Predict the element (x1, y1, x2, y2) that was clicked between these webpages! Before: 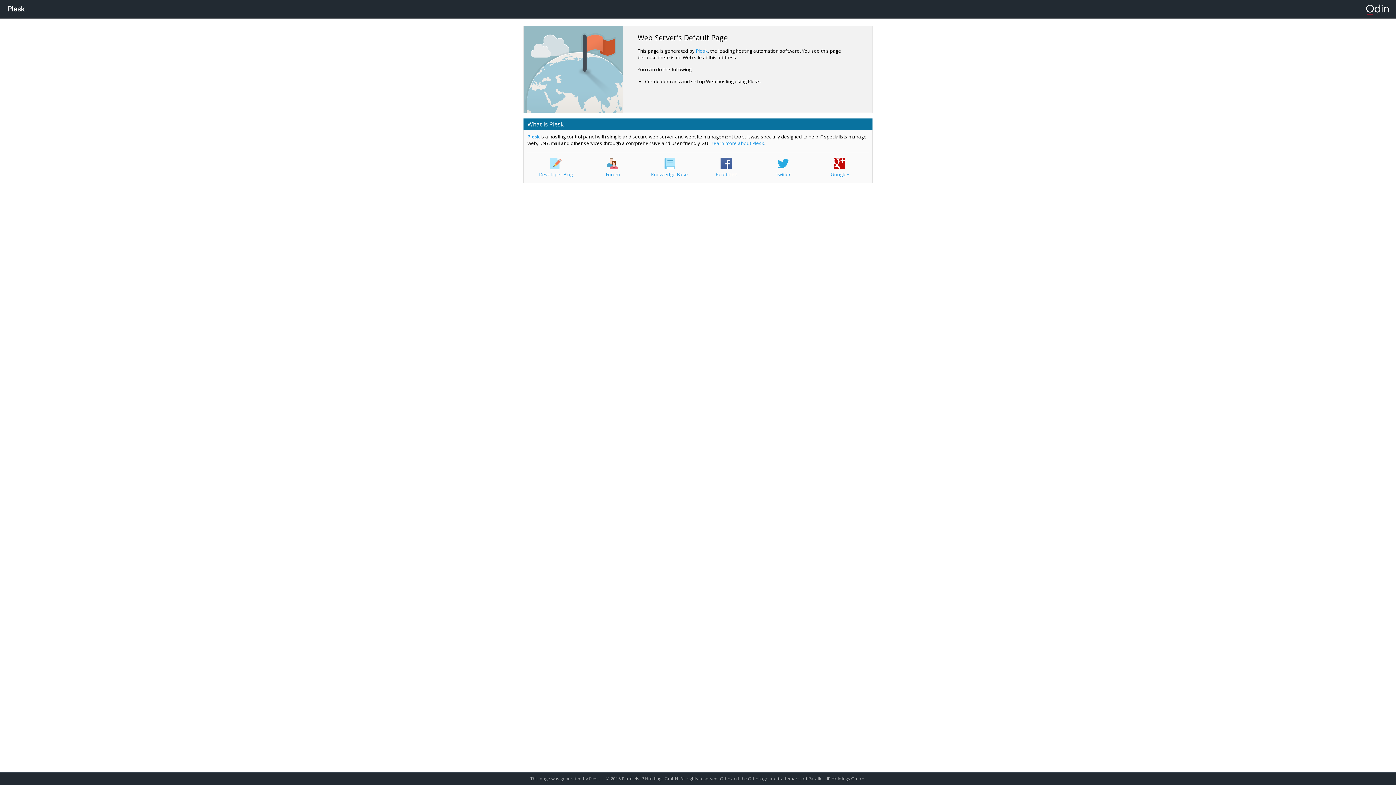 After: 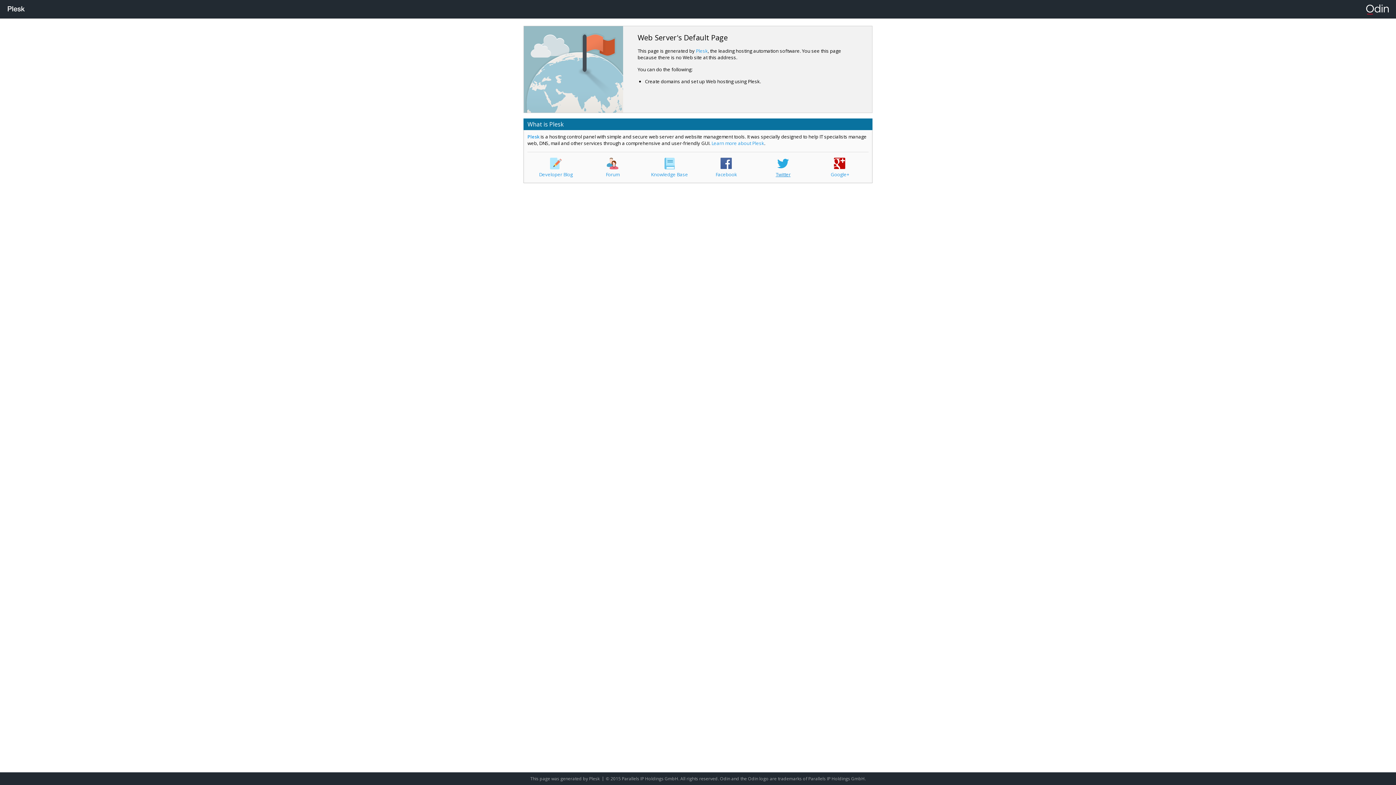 Action: label: Twitter bbox: (775, 157, 790, 177)